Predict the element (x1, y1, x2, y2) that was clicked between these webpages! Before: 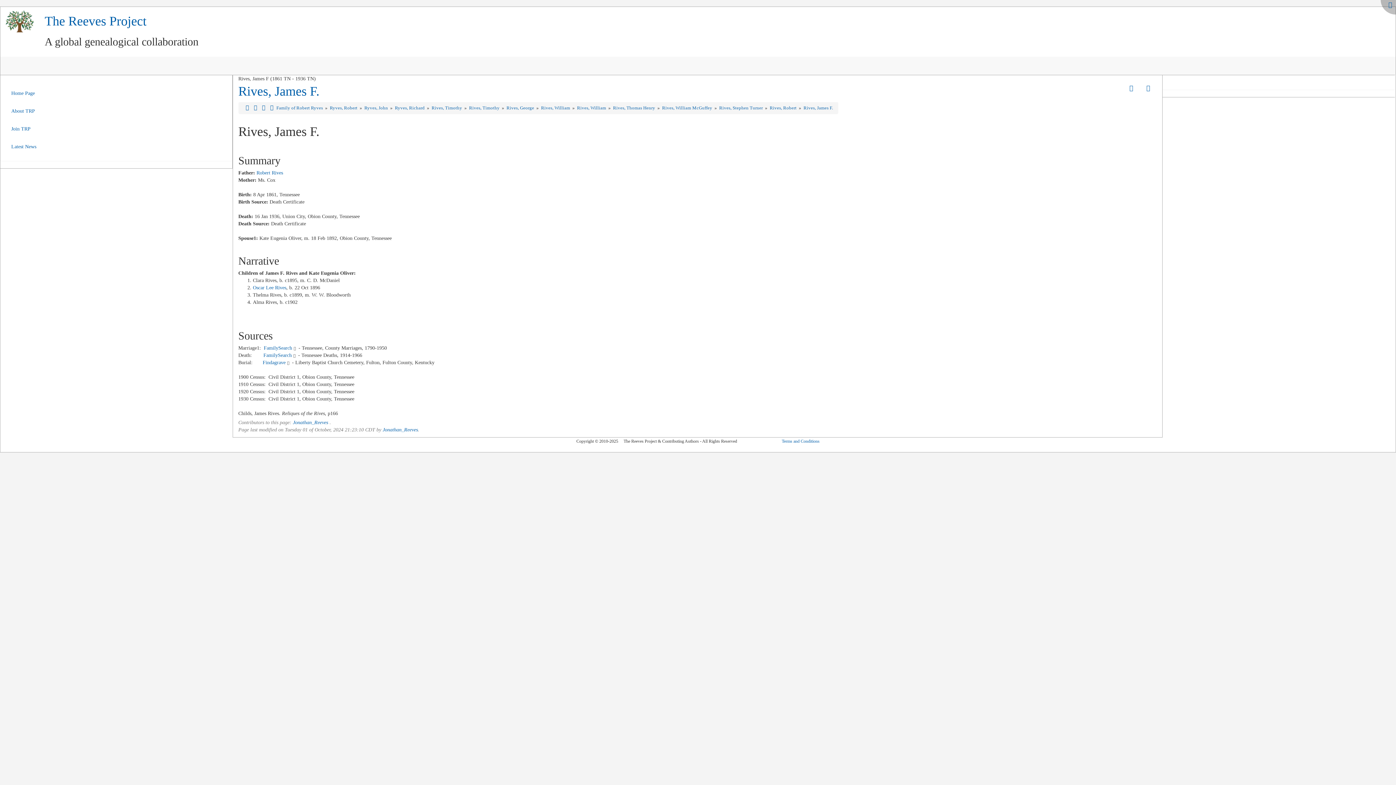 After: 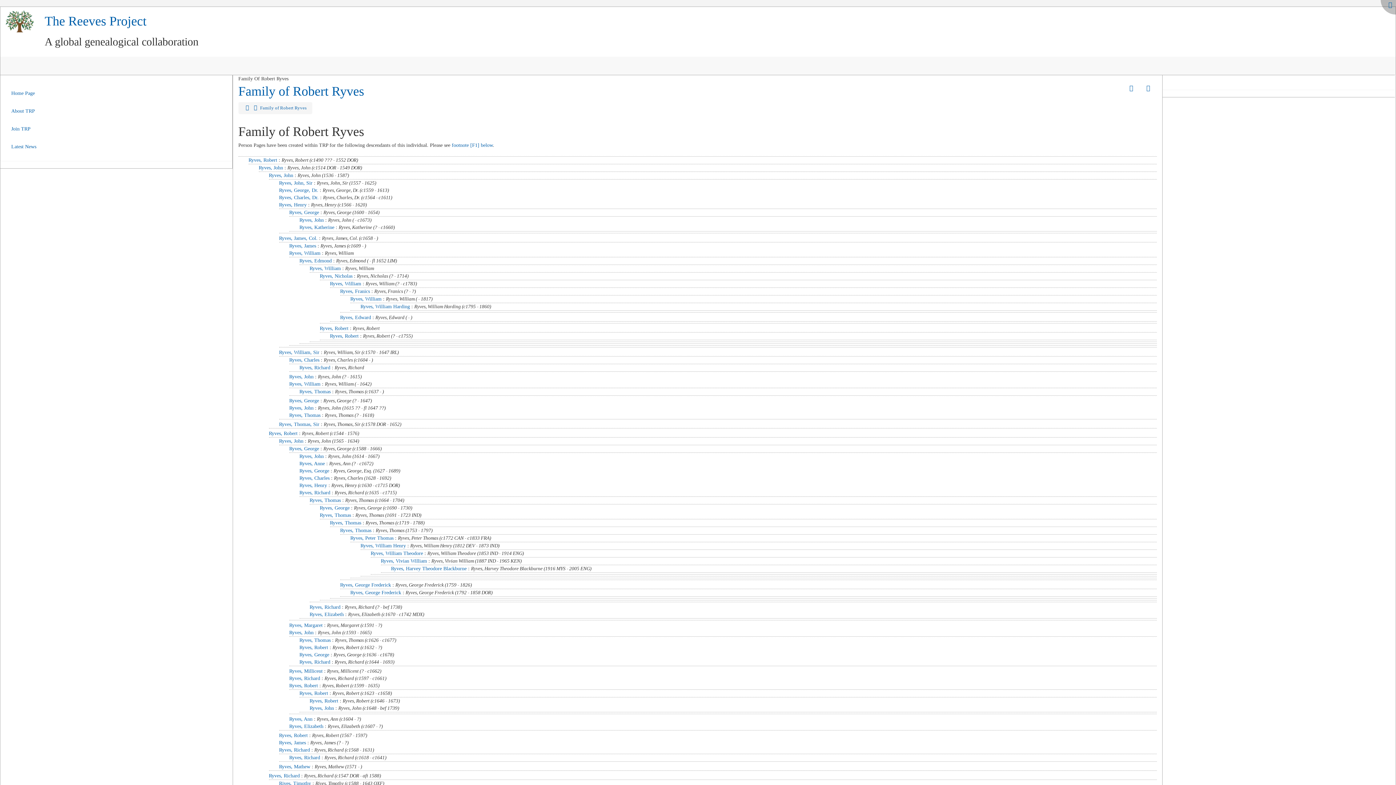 Action: label: Family of Robert Ryves  bbox: (276, 105, 324, 110)